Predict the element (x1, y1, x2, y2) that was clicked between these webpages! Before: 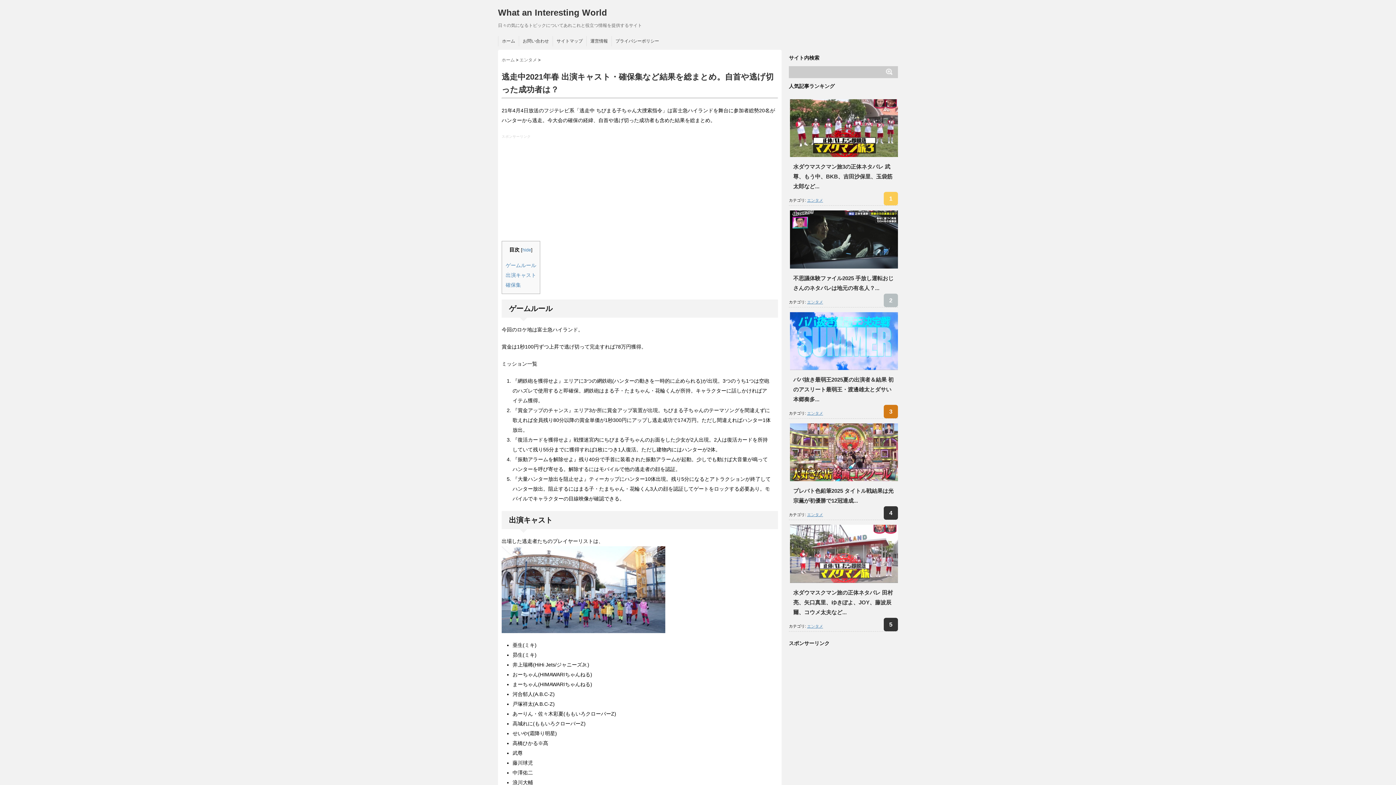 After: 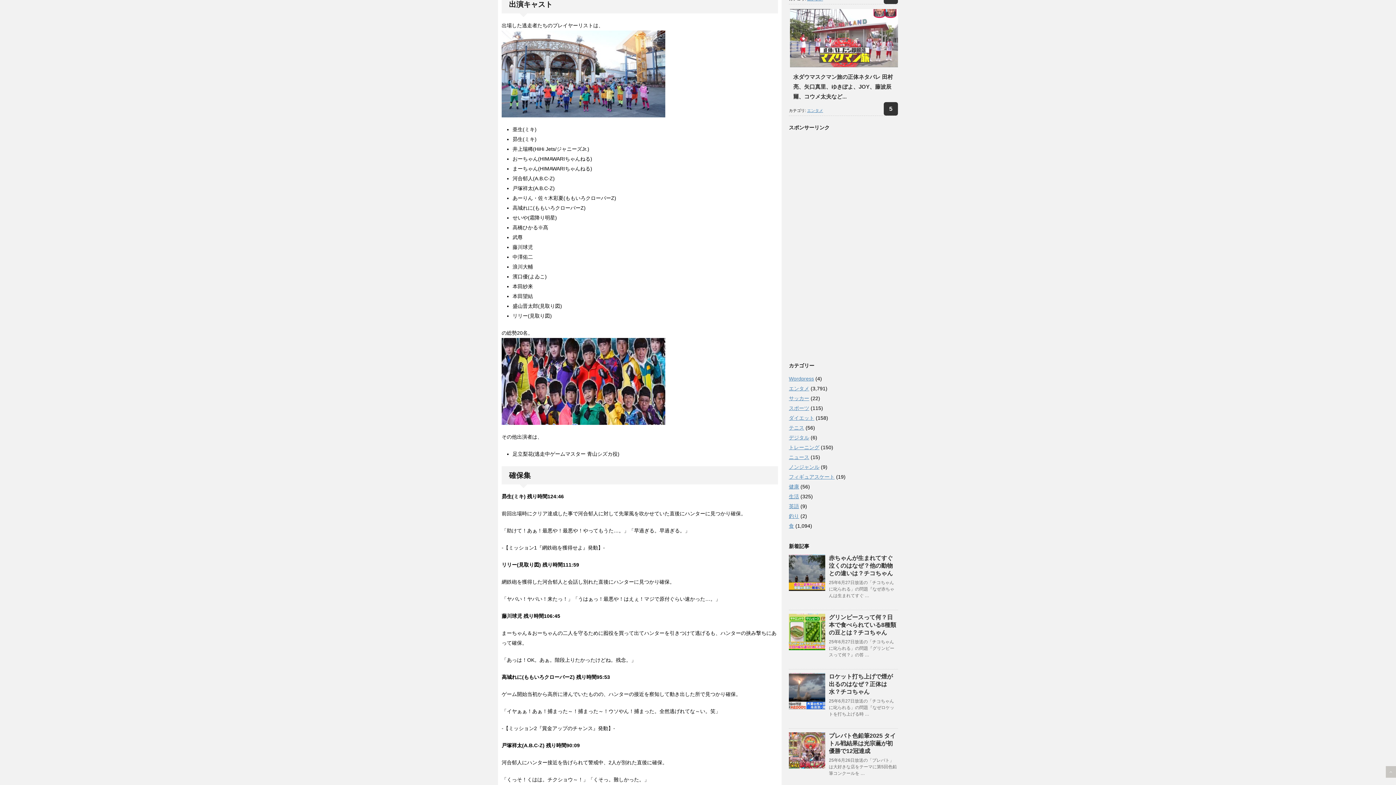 Action: bbox: (505, 272, 536, 278) label: 出演キャスト